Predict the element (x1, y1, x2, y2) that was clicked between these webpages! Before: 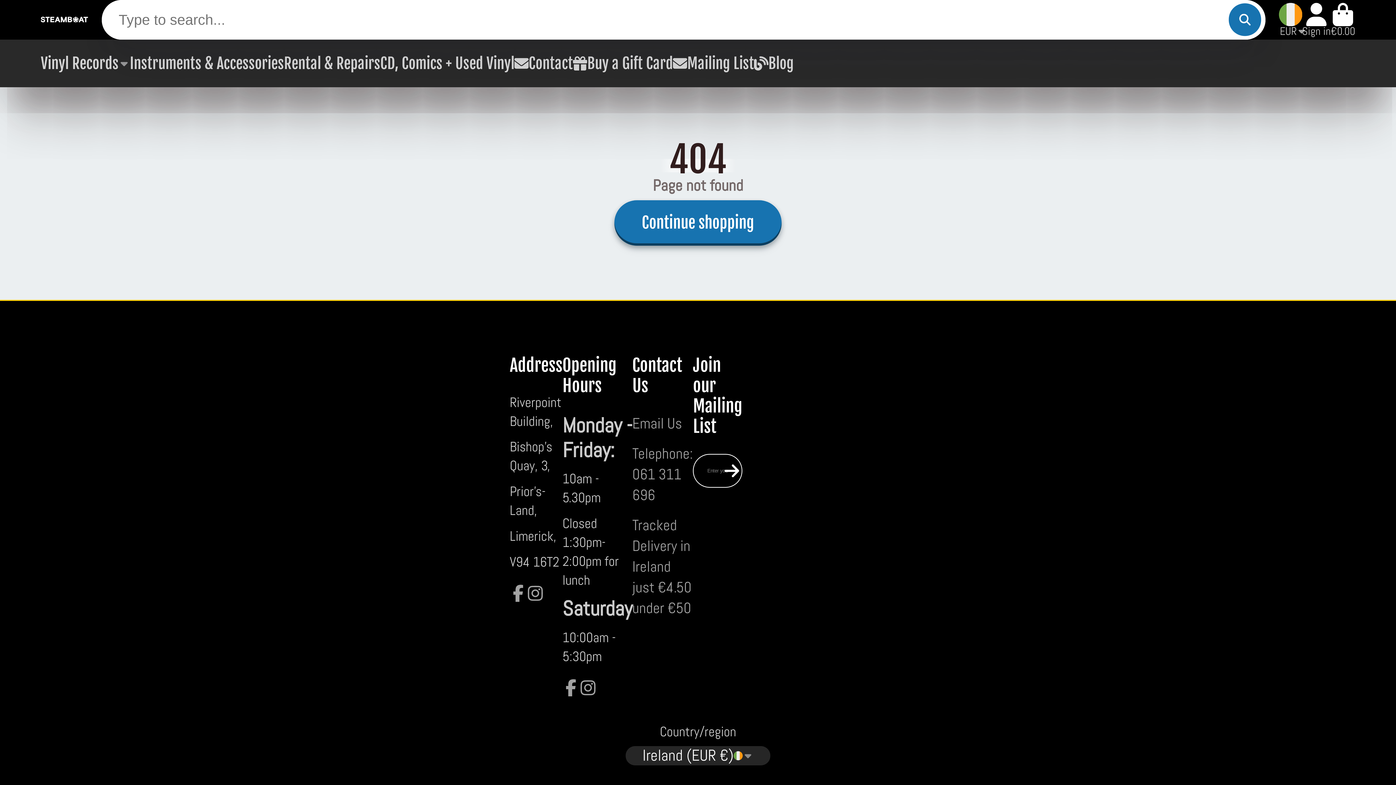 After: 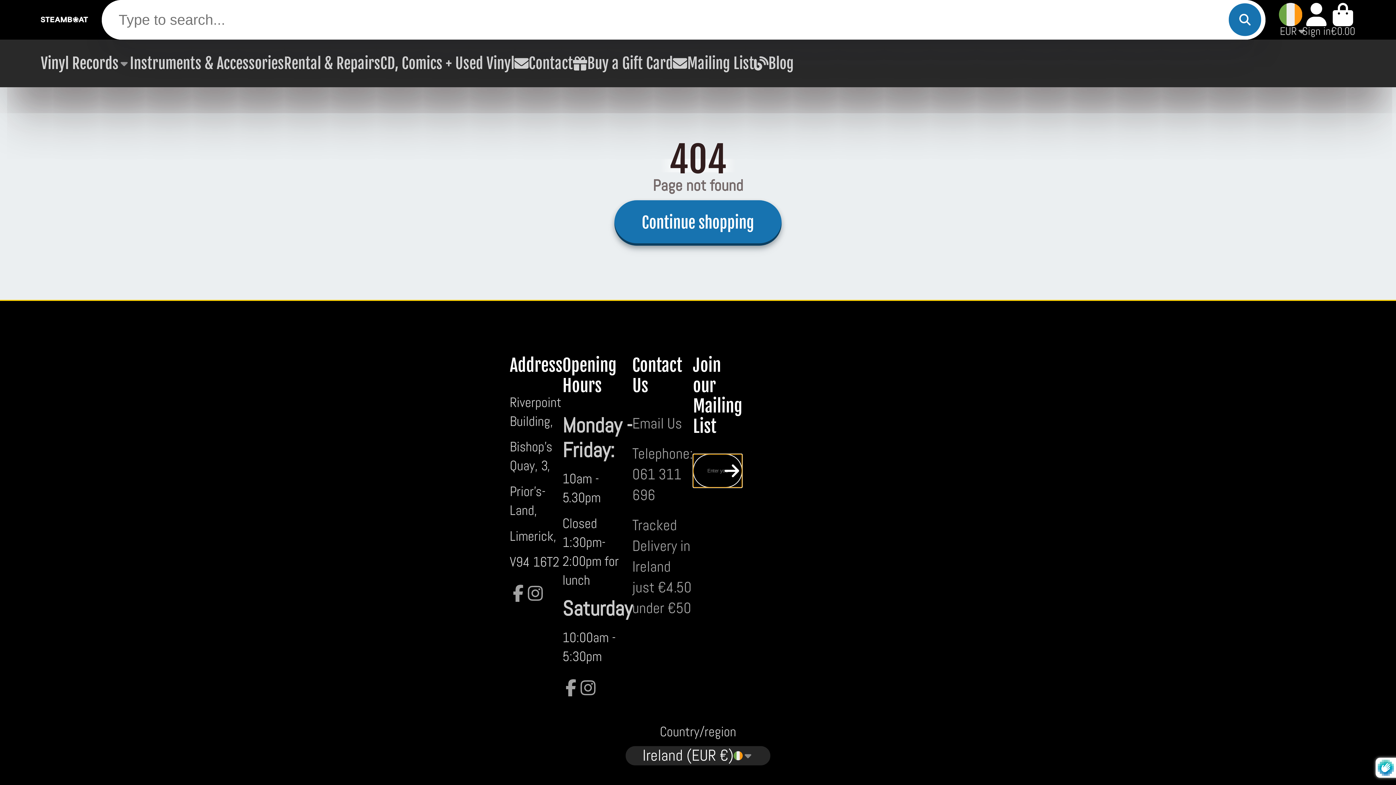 Action: bbox: (721, 454, 742, 488)